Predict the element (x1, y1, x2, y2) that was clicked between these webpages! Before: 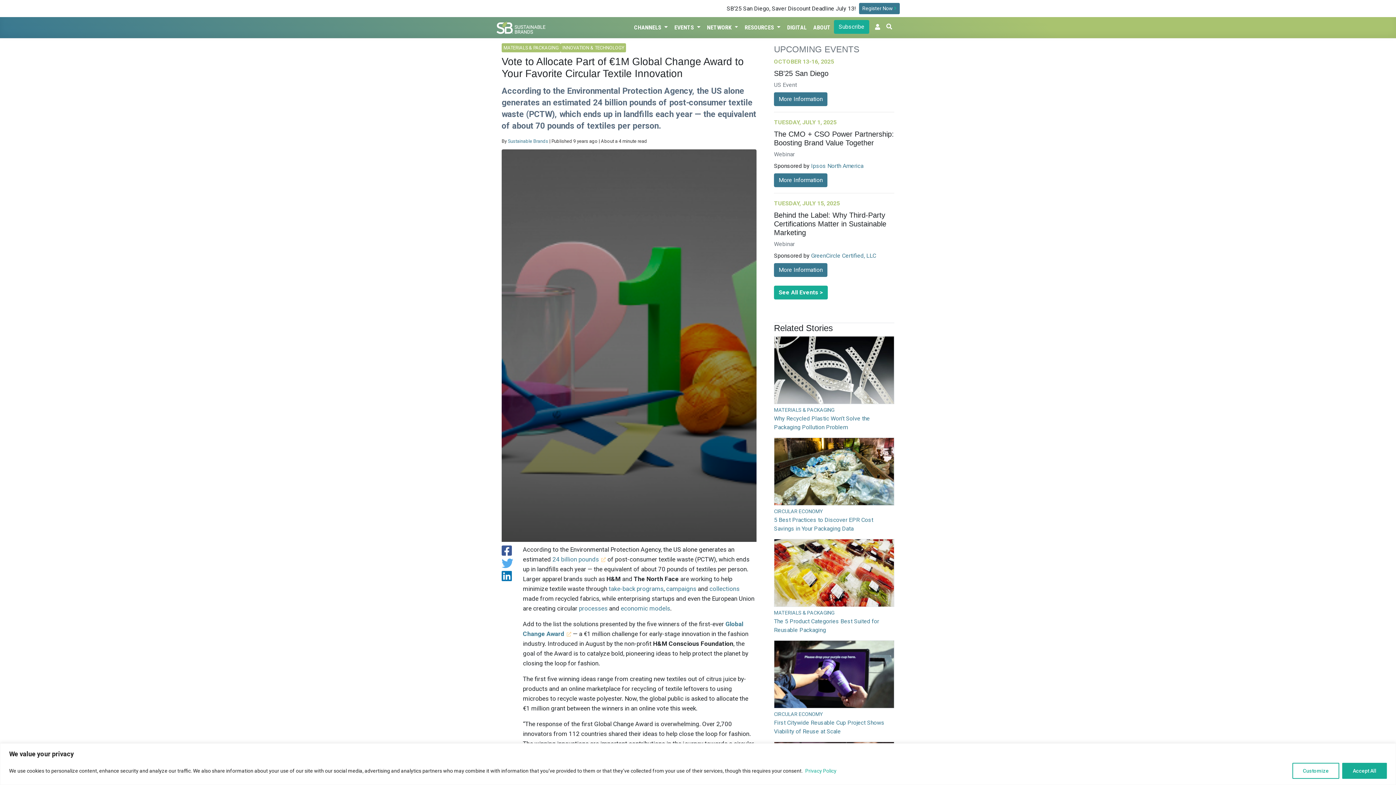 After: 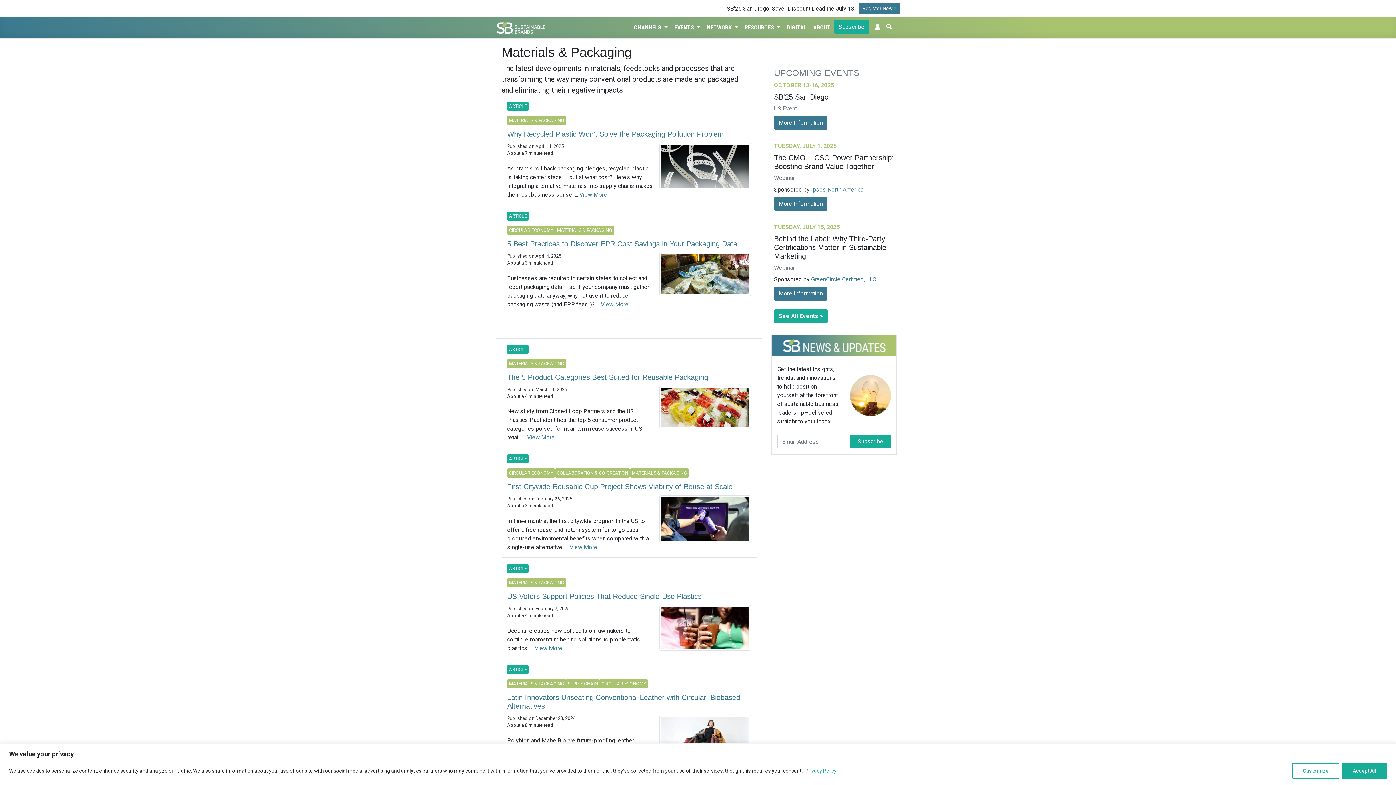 Action: label: MATERIALS & PACKAGING bbox: (501, 43, 560, 52)